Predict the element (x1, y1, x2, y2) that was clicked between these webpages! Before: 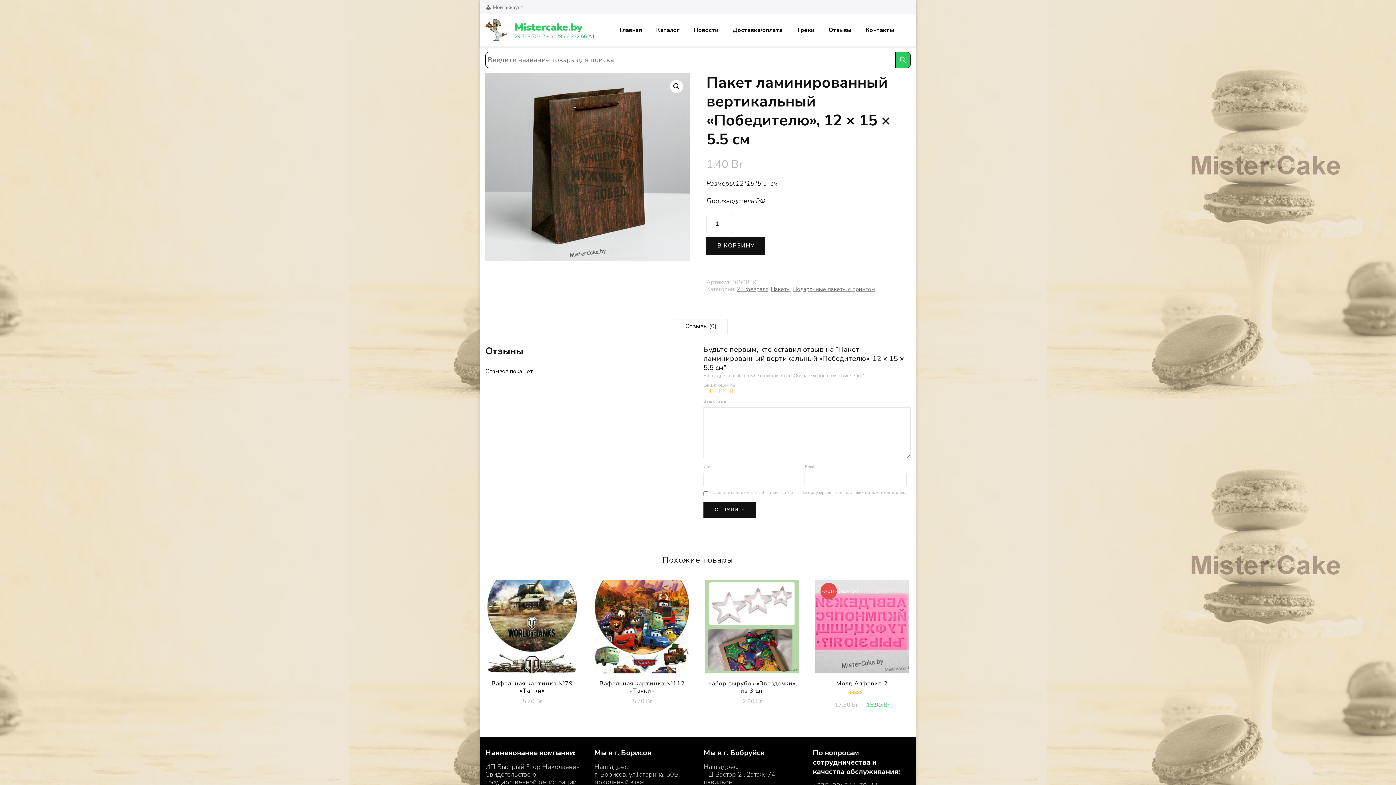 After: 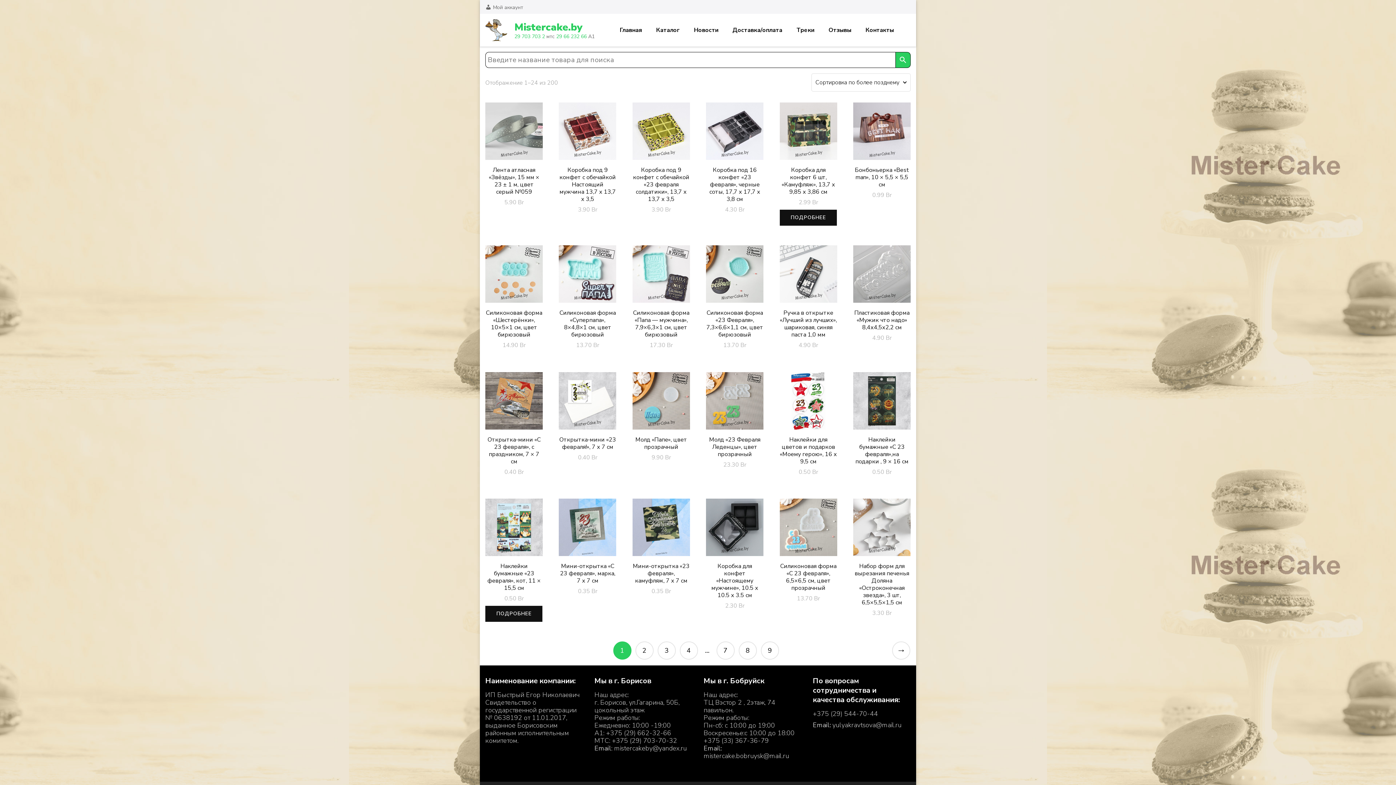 Action: label: 23 февраля bbox: (736, 285, 768, 293)